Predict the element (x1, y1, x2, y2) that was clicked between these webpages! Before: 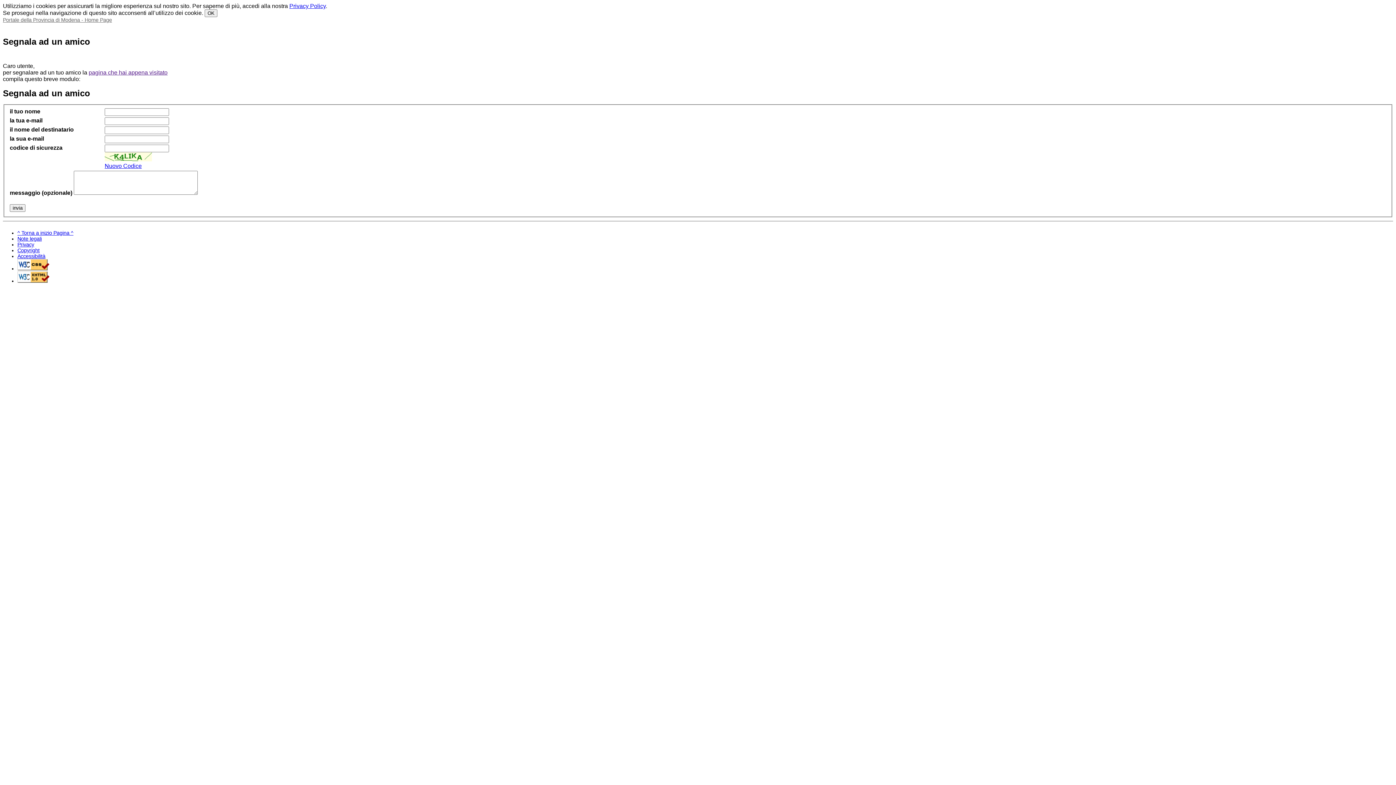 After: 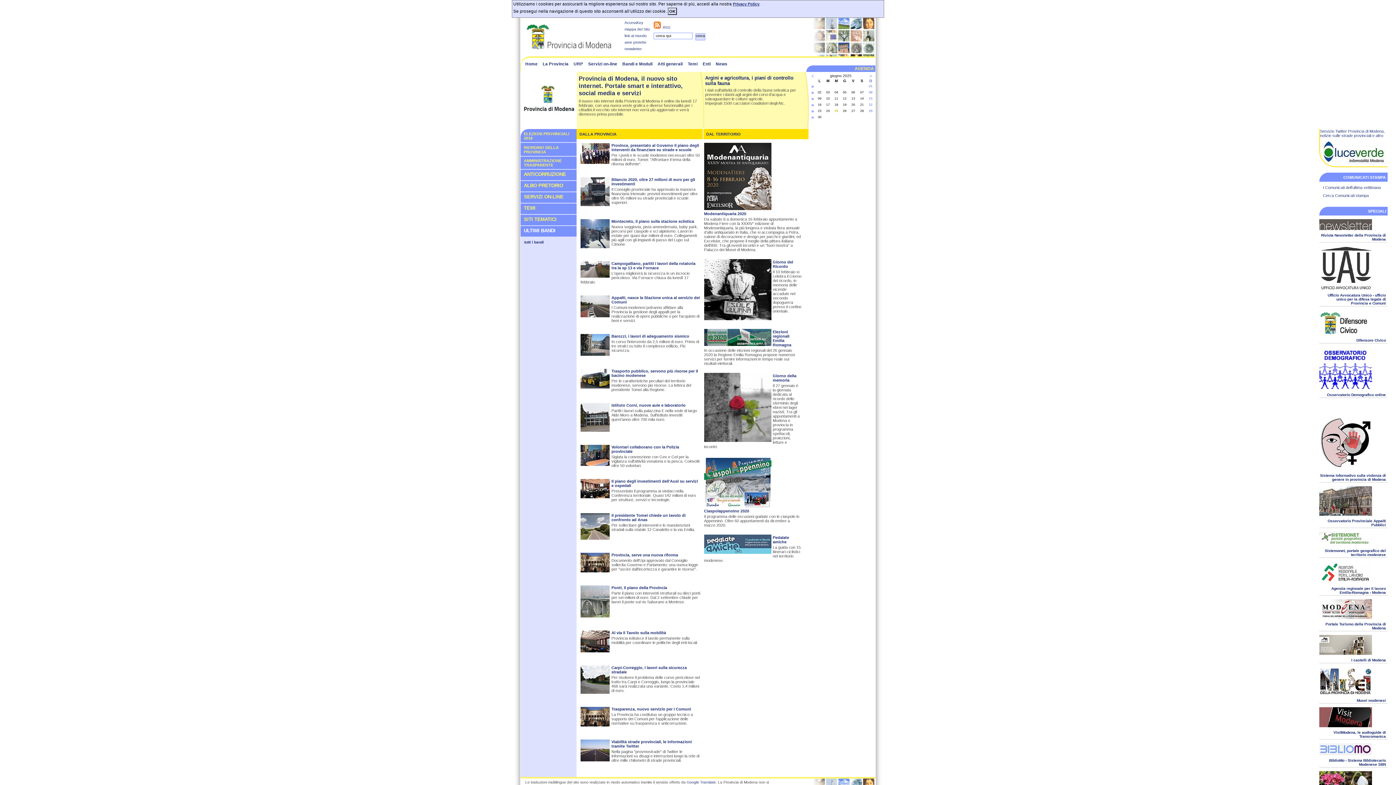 Action: bbox: (2, 17, 112, 22) label: Portale della Provincia di Modena - Home Page